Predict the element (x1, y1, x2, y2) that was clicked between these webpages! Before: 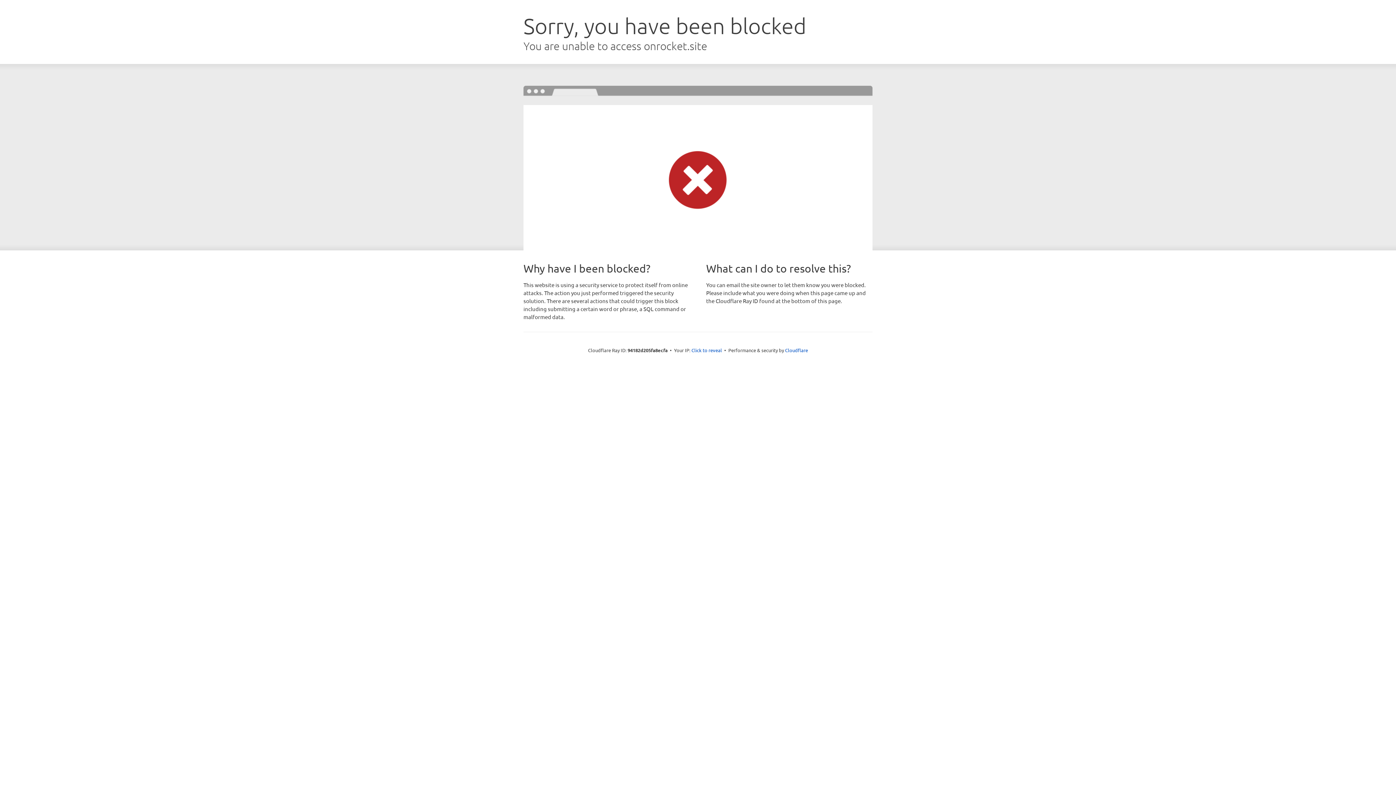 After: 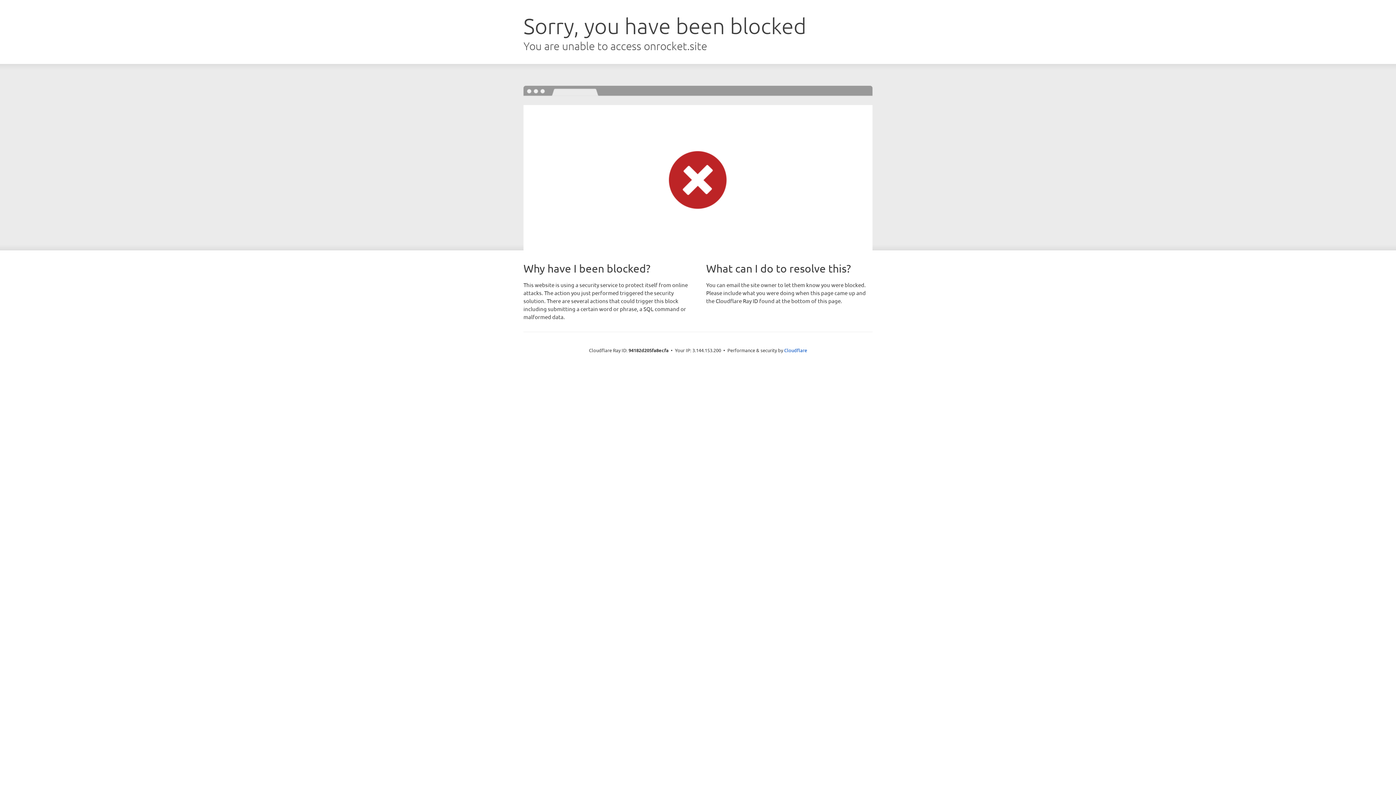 Action: label: Click to reveal bbox: (691, 346, 722, 353)